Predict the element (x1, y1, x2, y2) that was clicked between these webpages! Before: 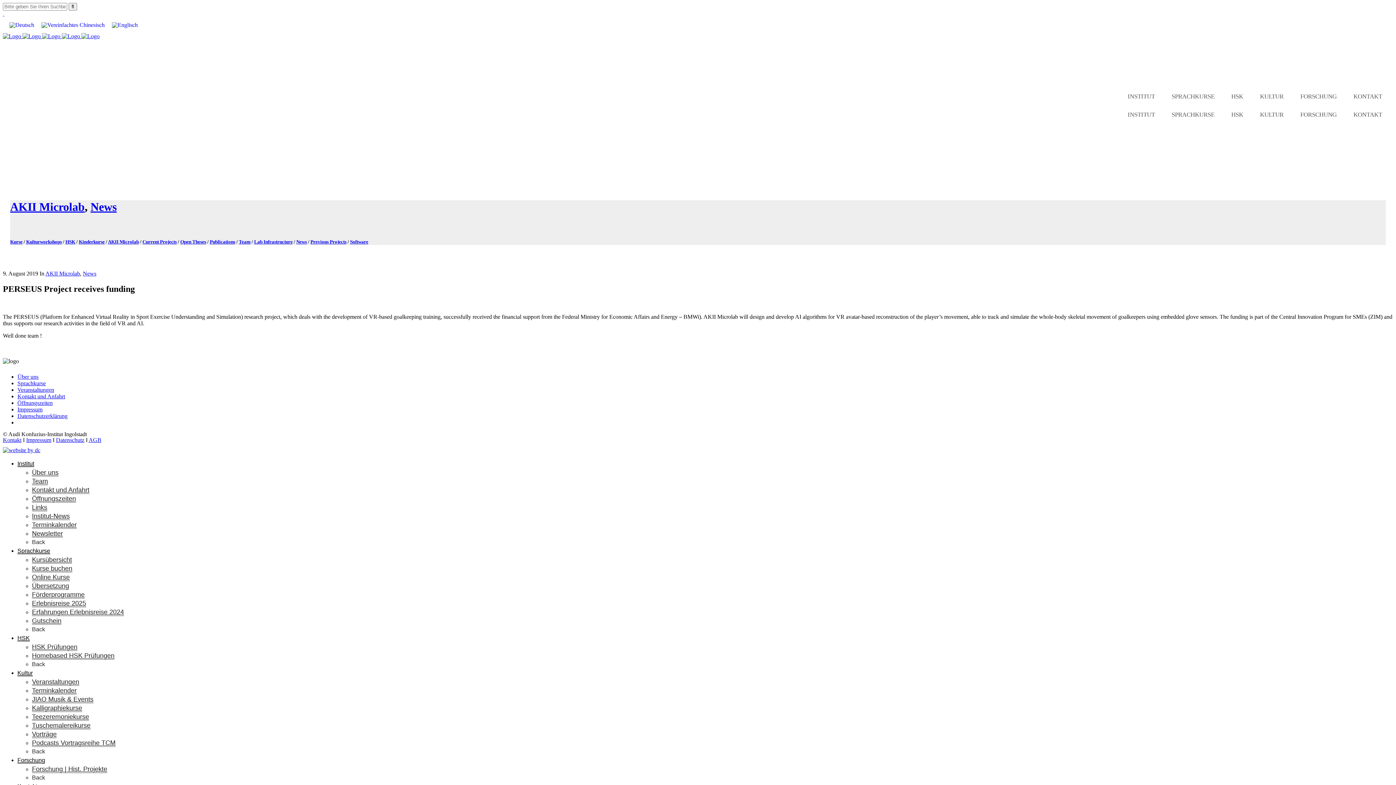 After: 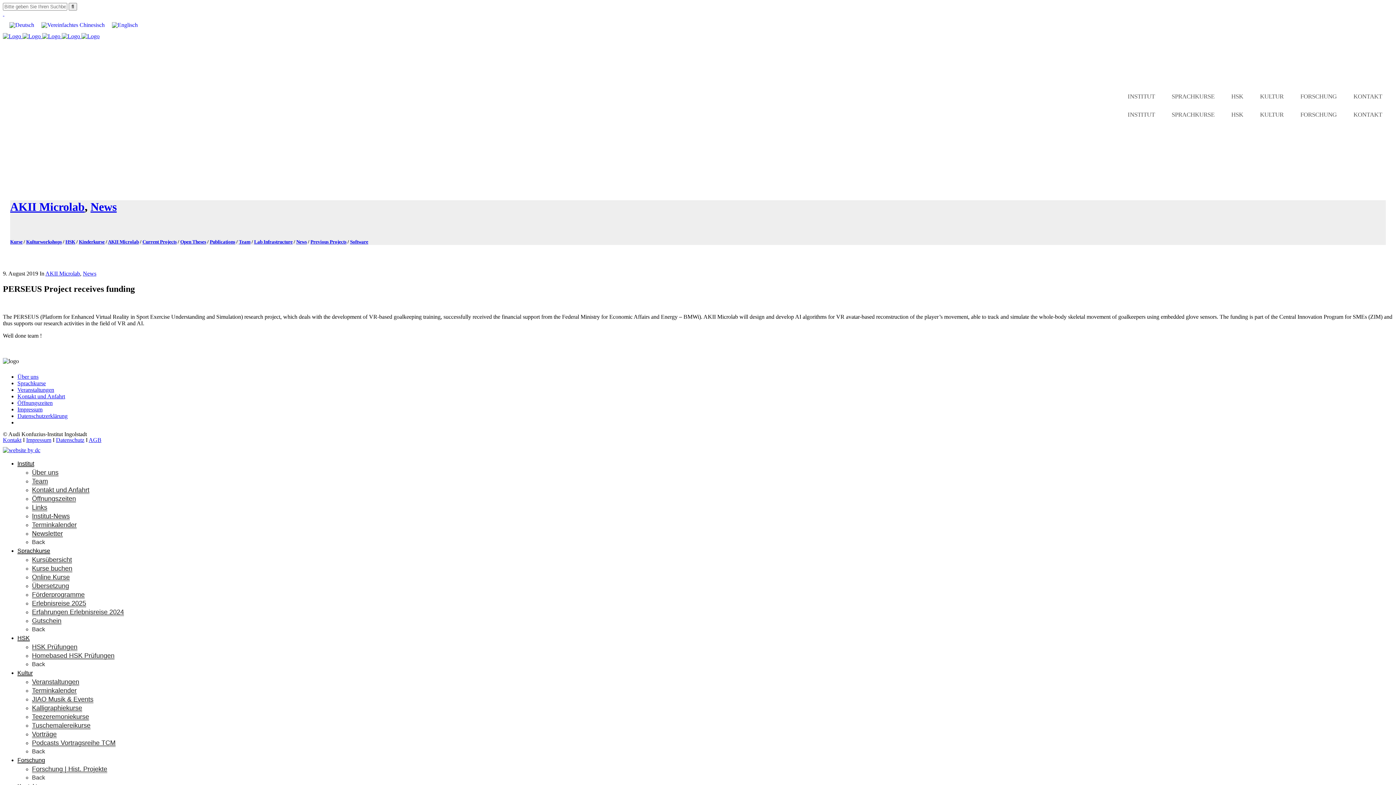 Action: bbox: (2, 447, 40, 453)